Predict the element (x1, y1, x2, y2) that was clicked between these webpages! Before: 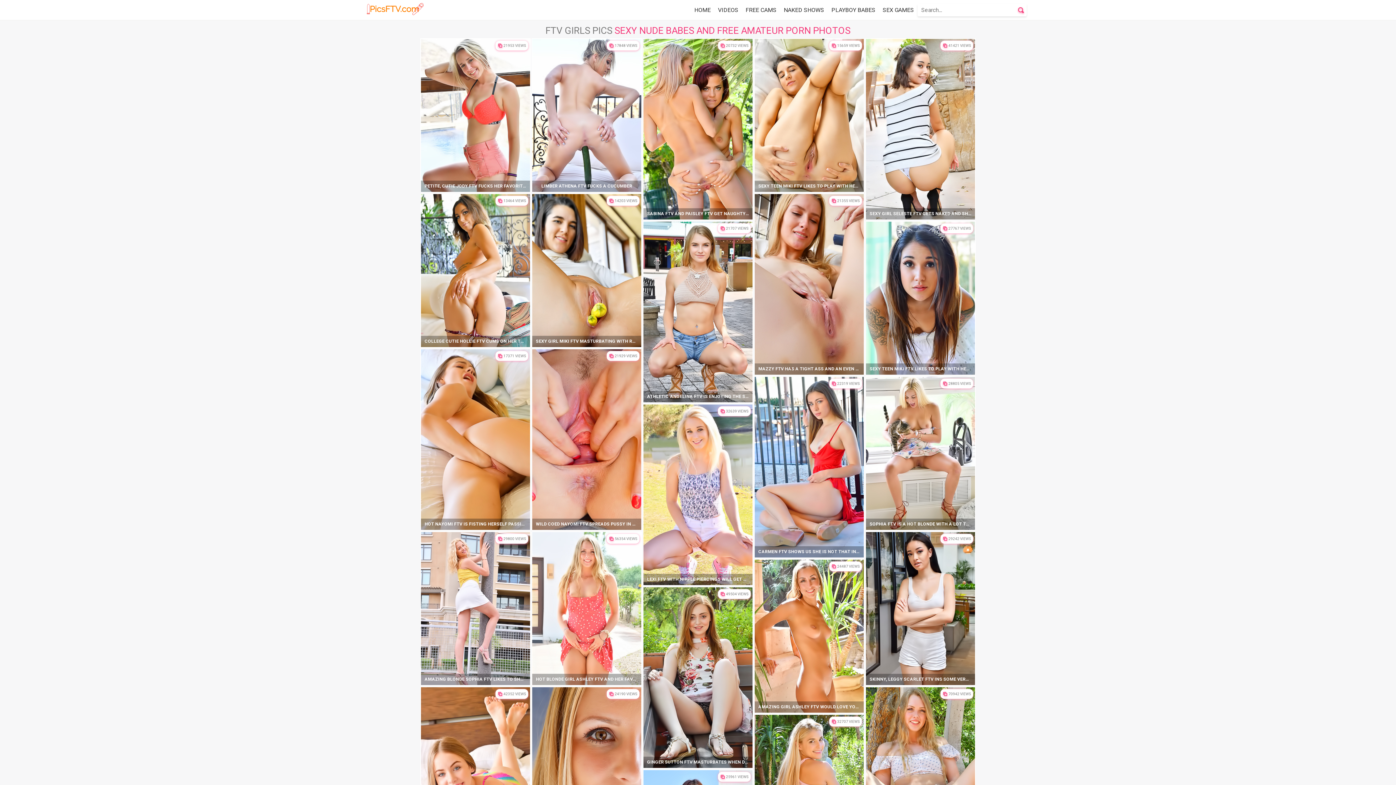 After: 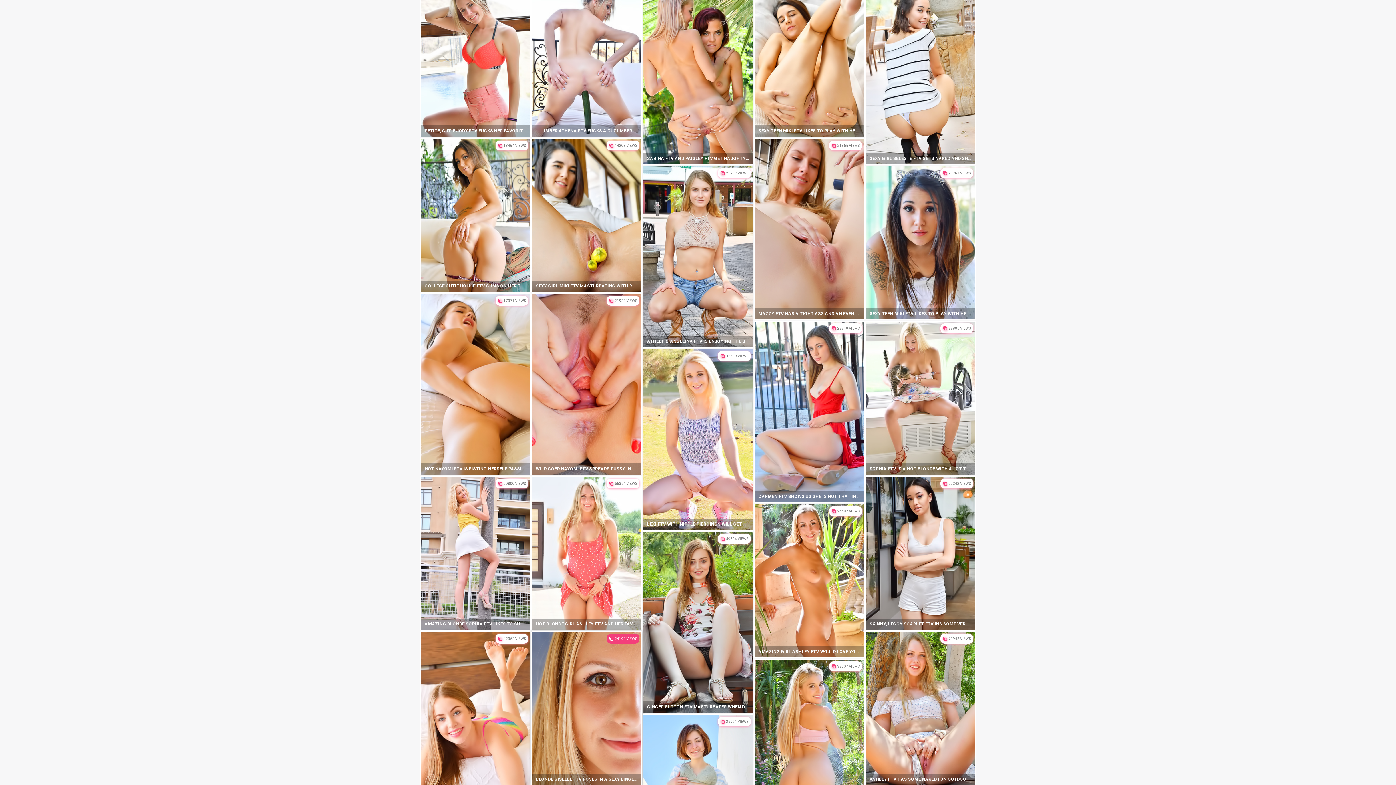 Action: bbox: (532, 687, 641, 840) label: 24190 VIEWS
BLONDE GISELLE FTV POSES IN A SEXY LINGERIE SET